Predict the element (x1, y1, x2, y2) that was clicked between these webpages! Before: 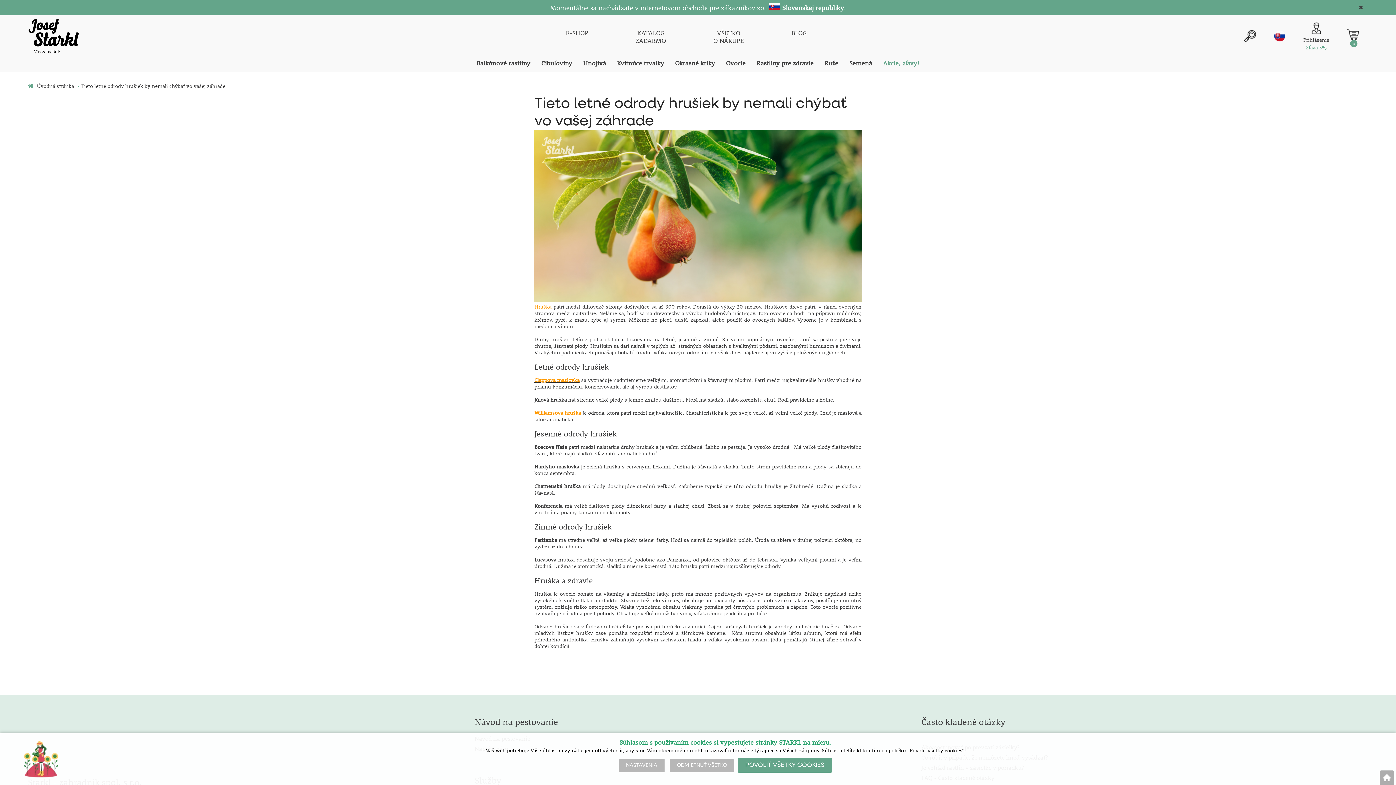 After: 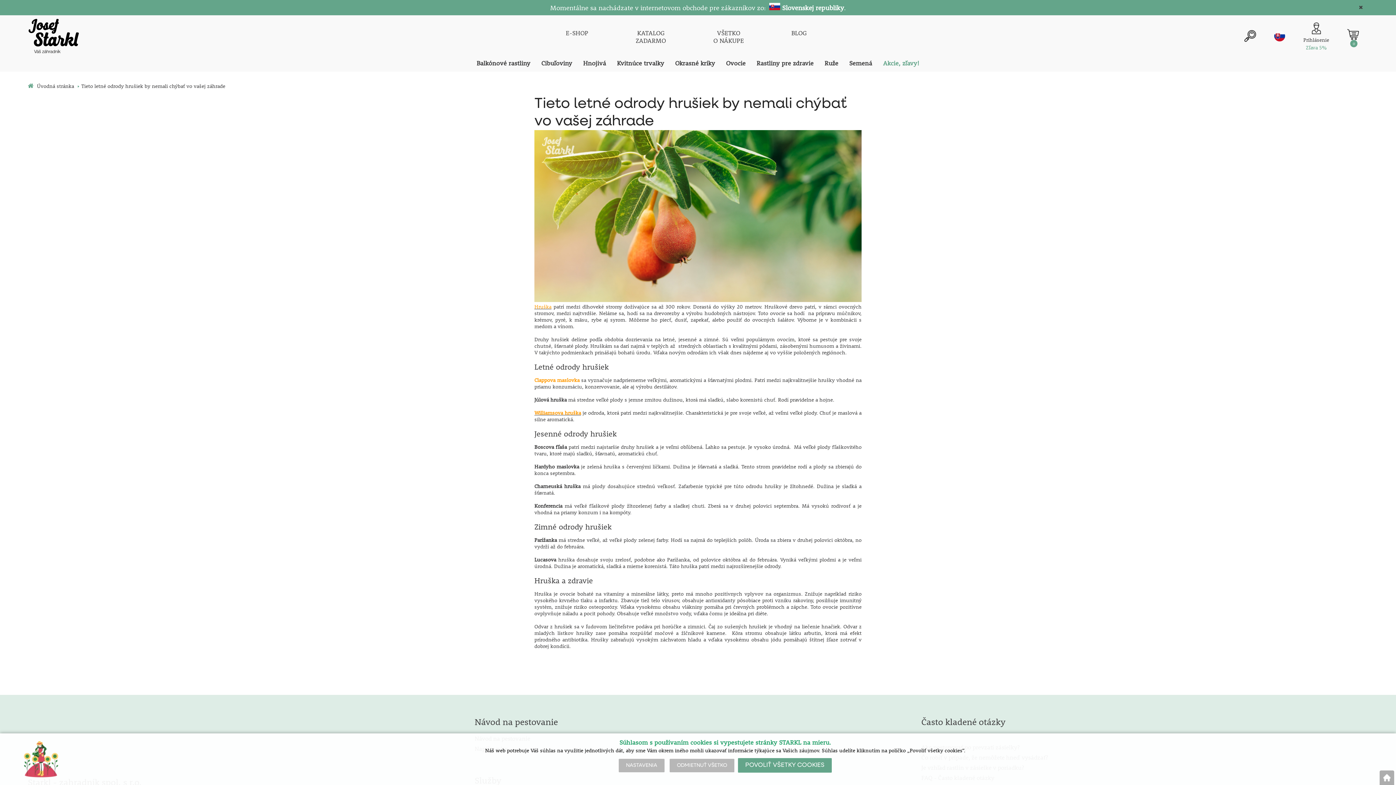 Action: bbox: (534, 376, 579, 383) label: Clappova maslovka